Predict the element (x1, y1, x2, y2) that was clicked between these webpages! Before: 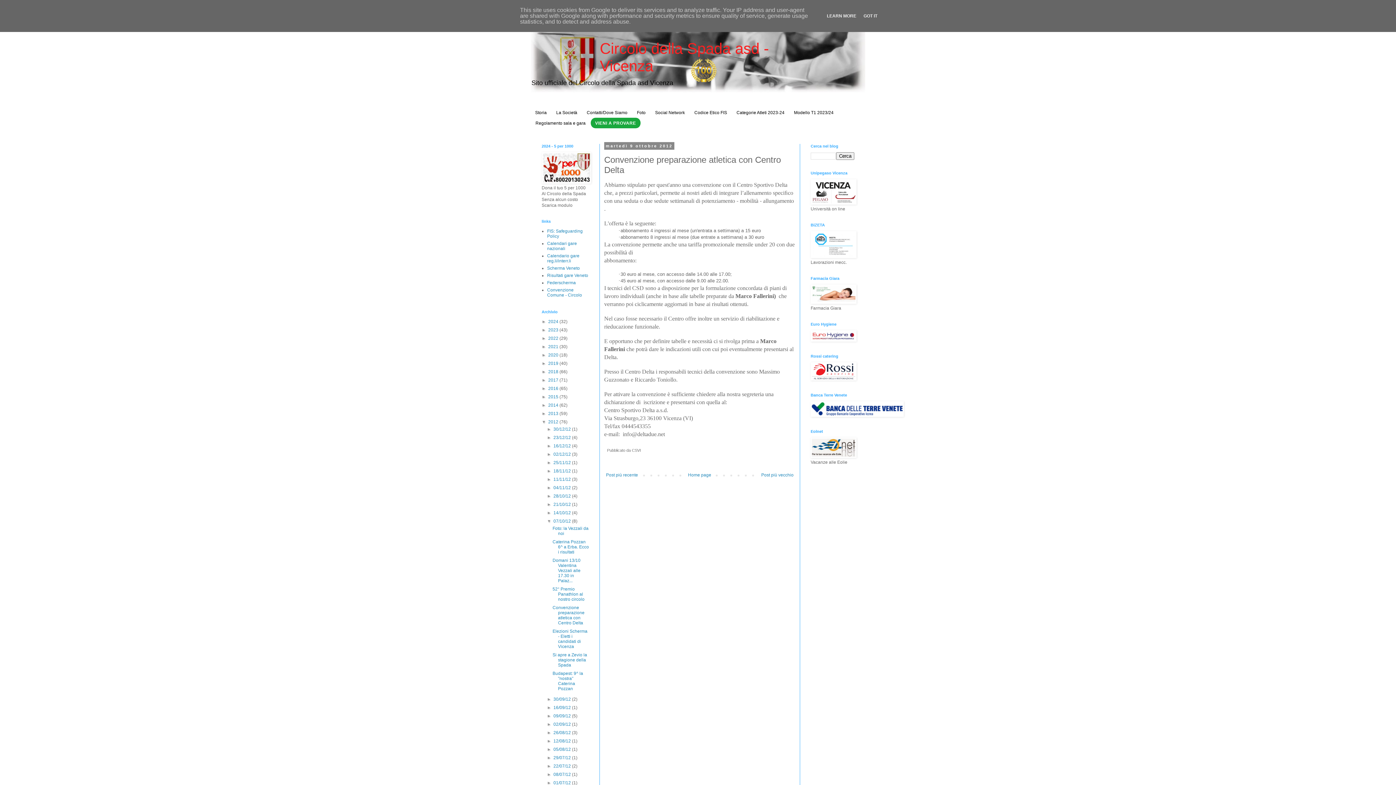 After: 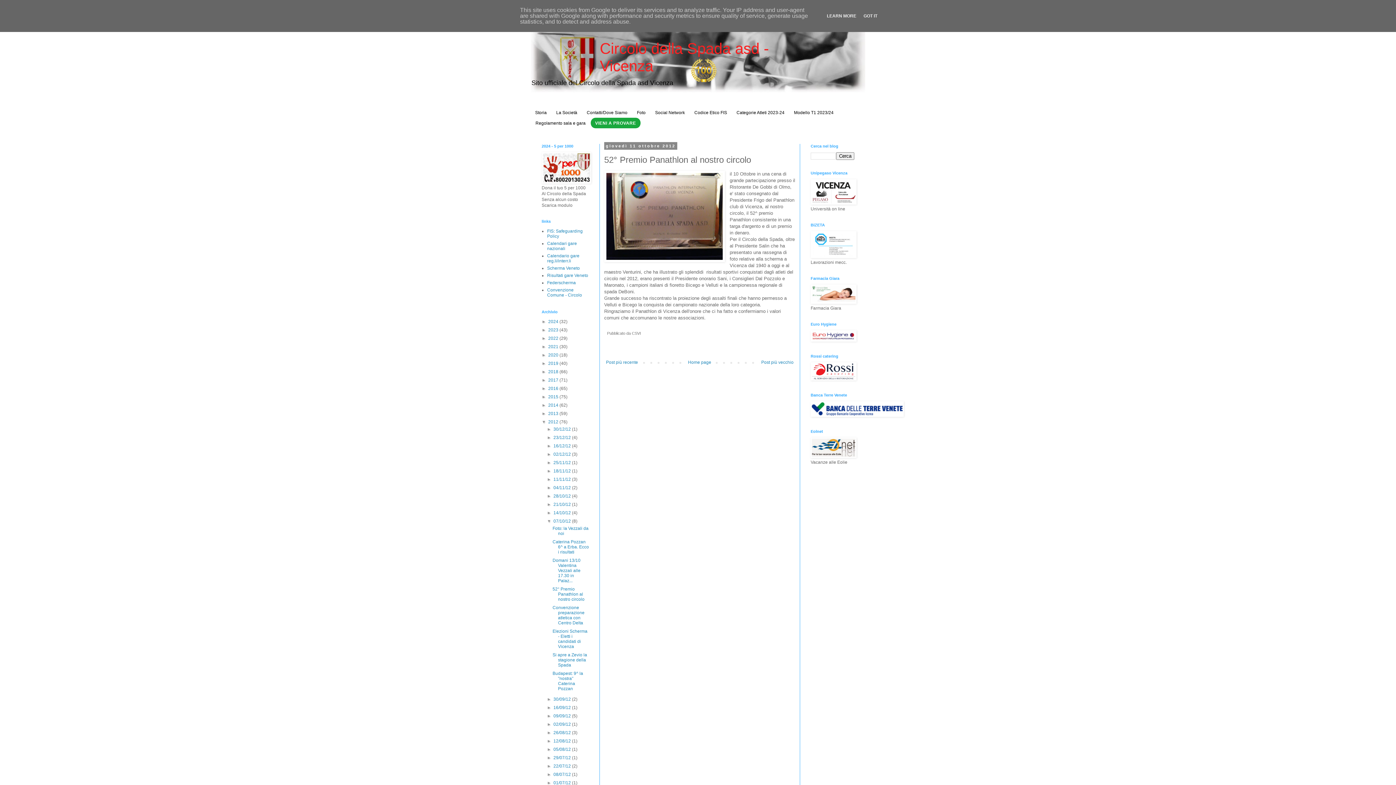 Action: label: Post più recente bbox: (604, 470, 640, 479)